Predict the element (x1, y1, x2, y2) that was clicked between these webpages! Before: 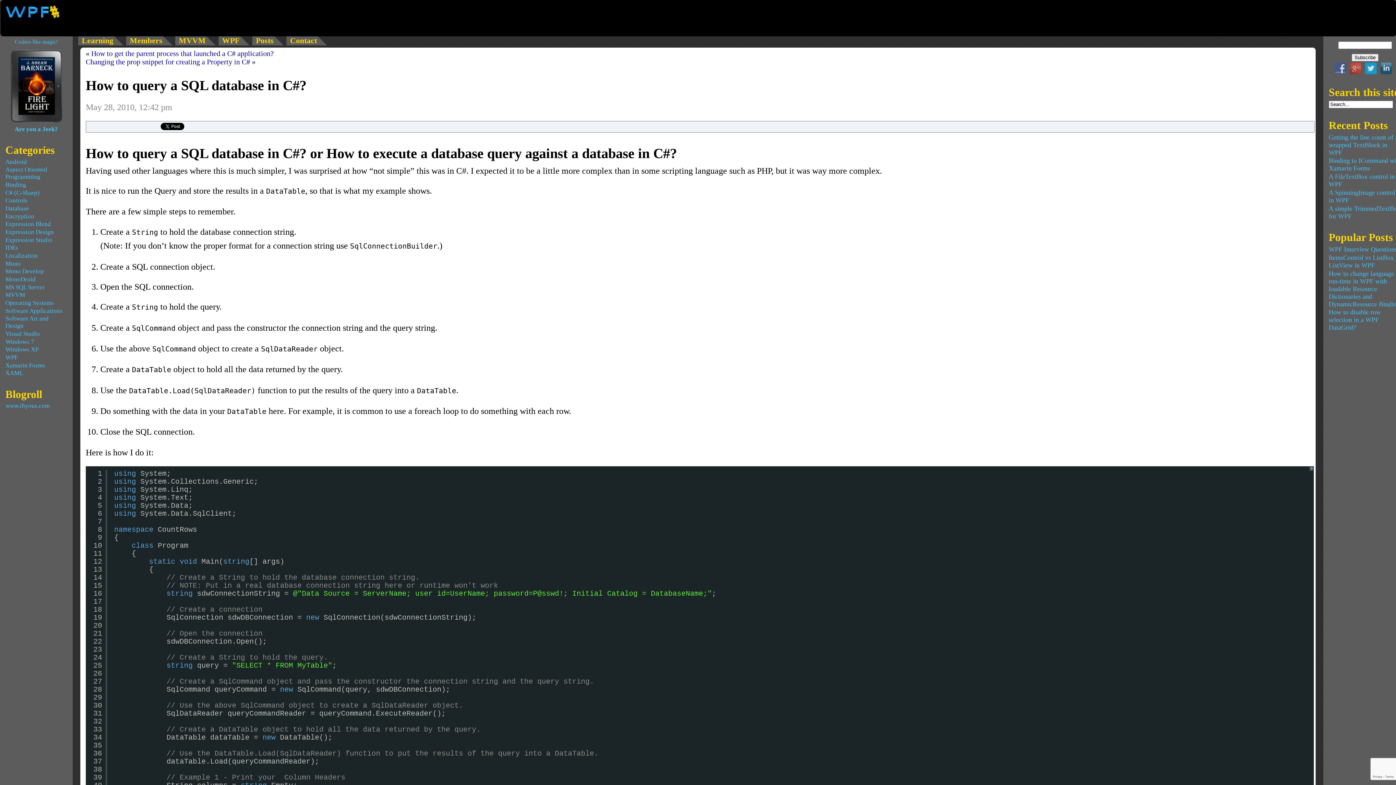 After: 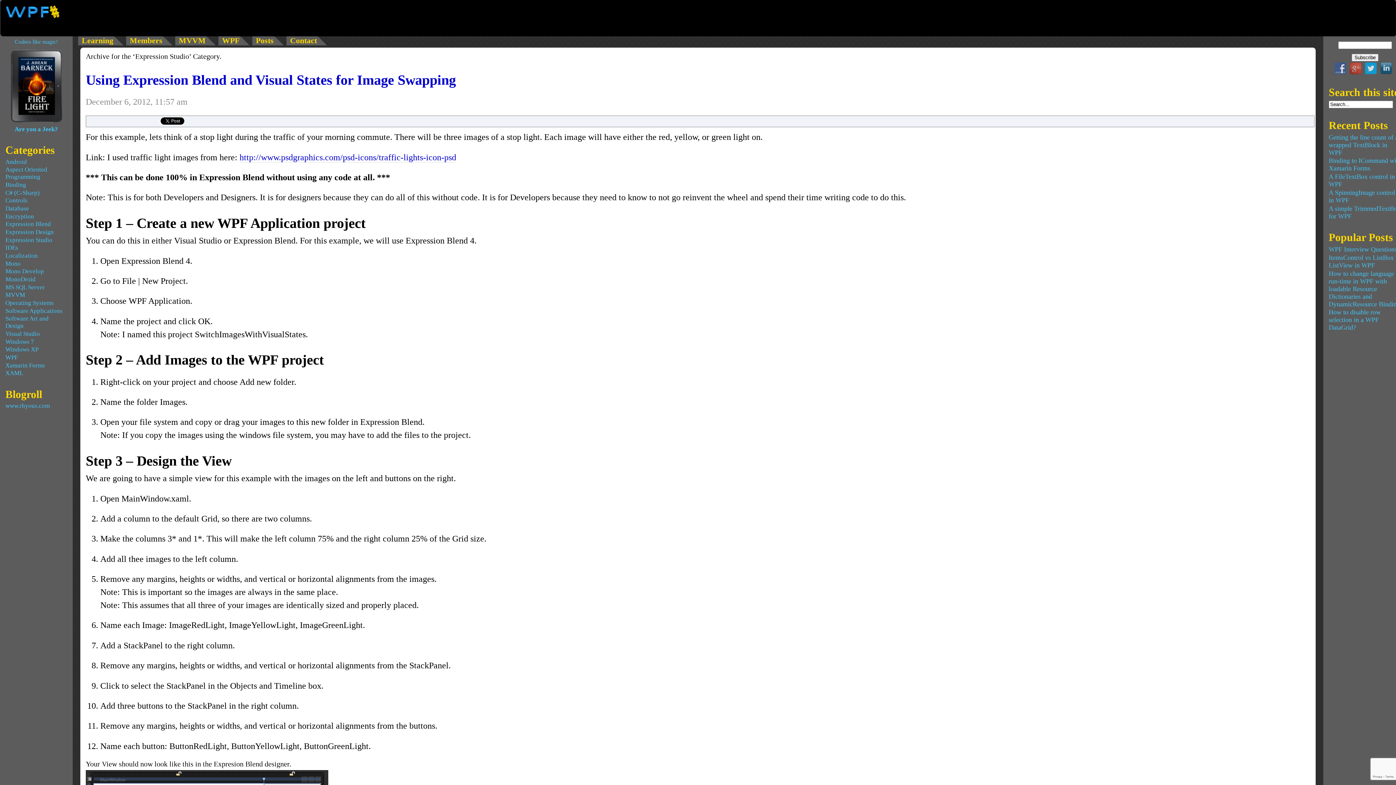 Action: bbox: (5, 236, 52, 243) label: Expression Studio